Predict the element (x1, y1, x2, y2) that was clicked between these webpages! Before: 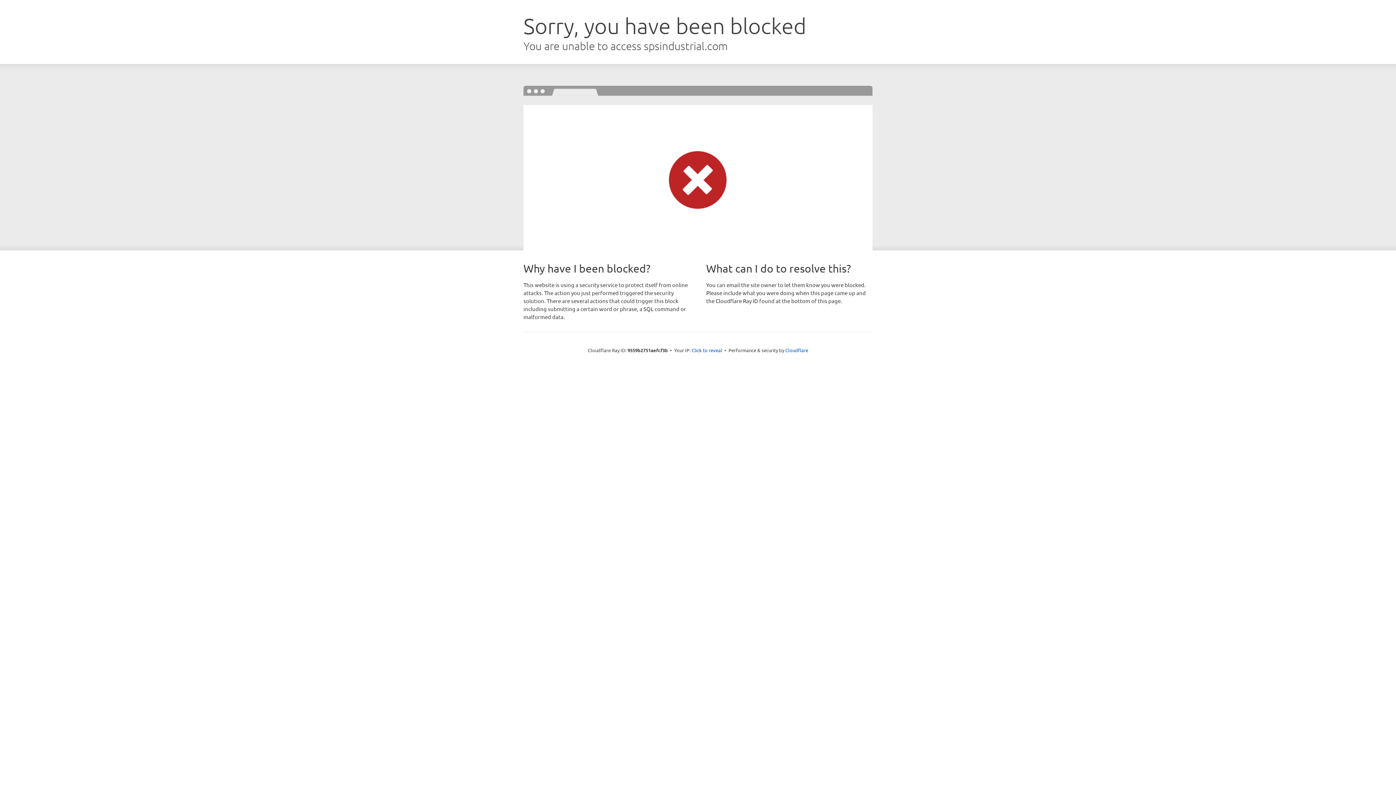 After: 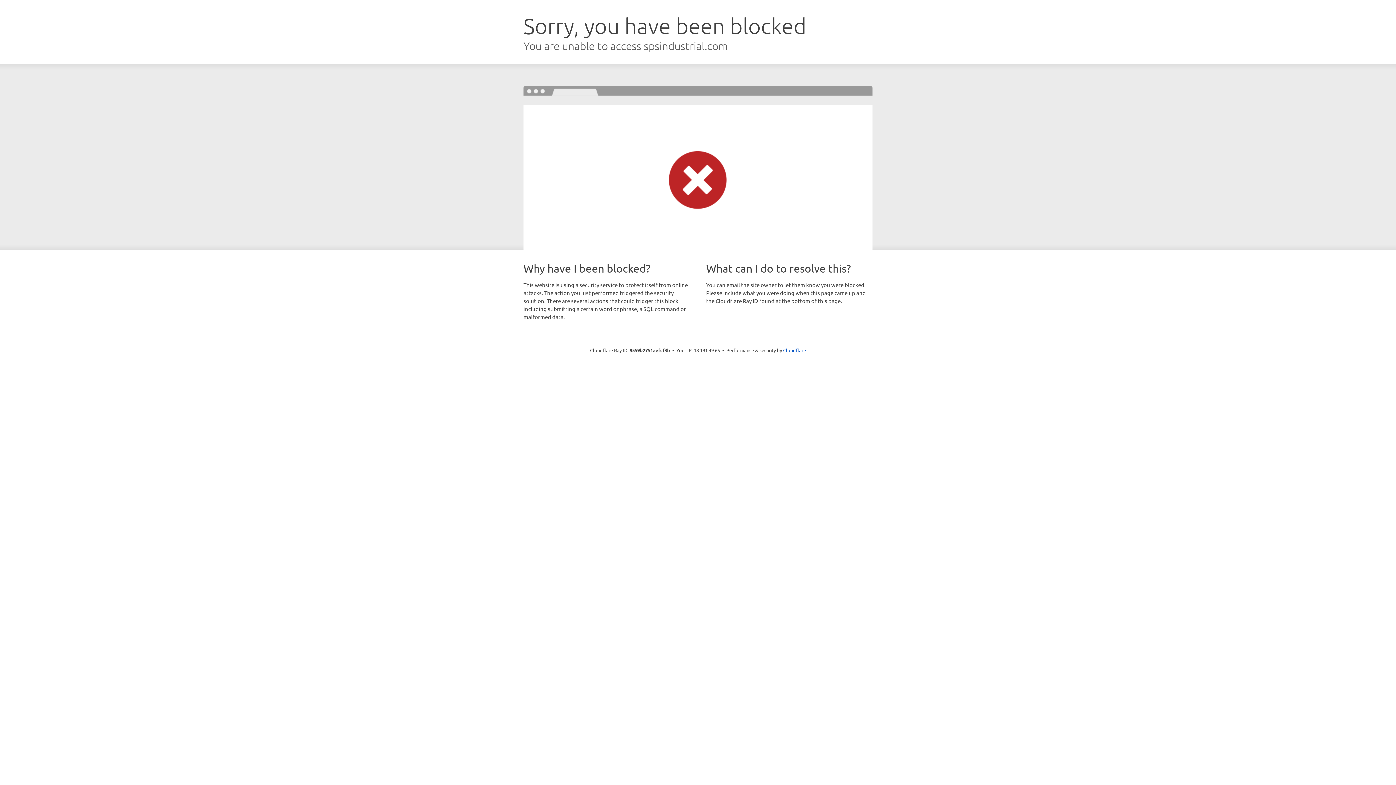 Action: label: Click to reveal bbox: (691, 346, 722, 353)